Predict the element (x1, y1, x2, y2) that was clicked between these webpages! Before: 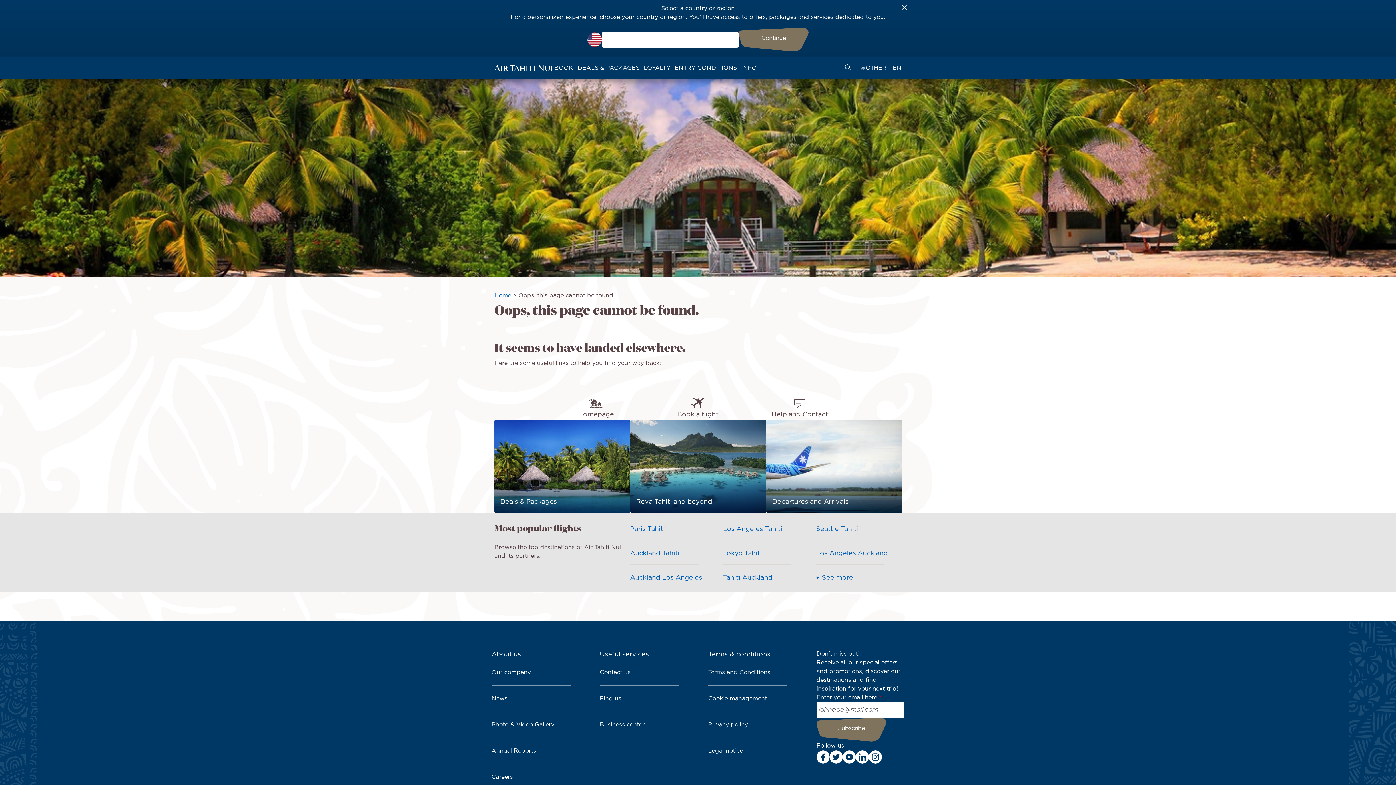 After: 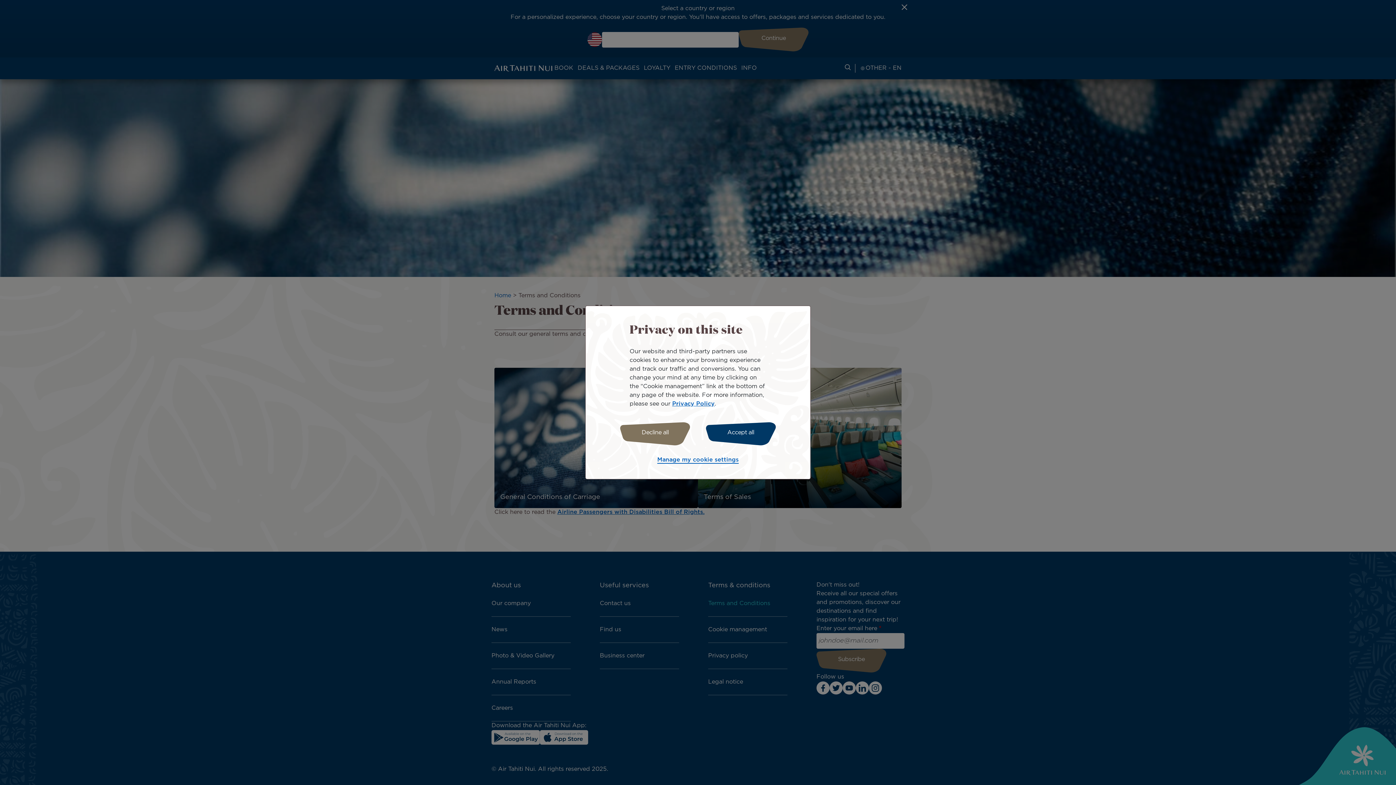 Action: label: Terms and Conditions bbox: (708, 659, 787, 686)